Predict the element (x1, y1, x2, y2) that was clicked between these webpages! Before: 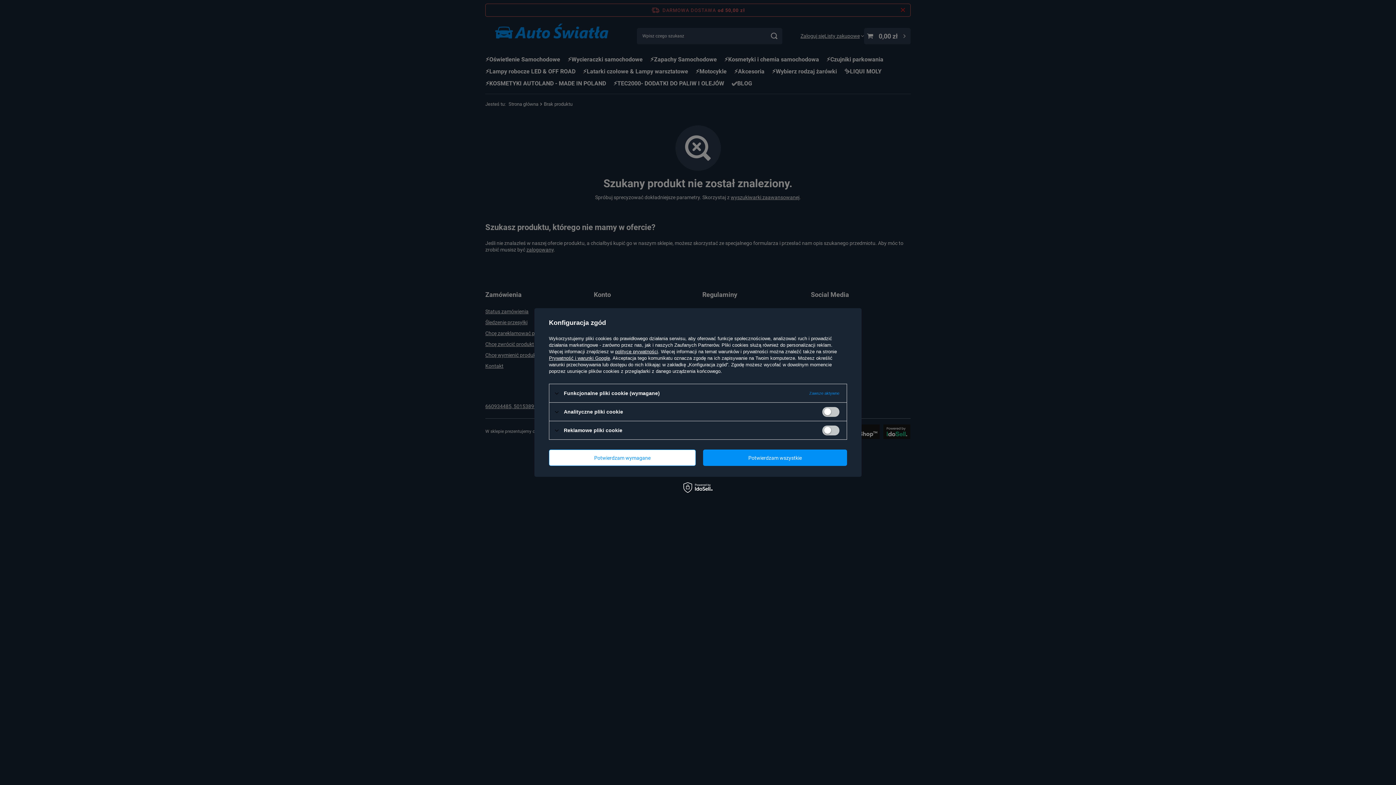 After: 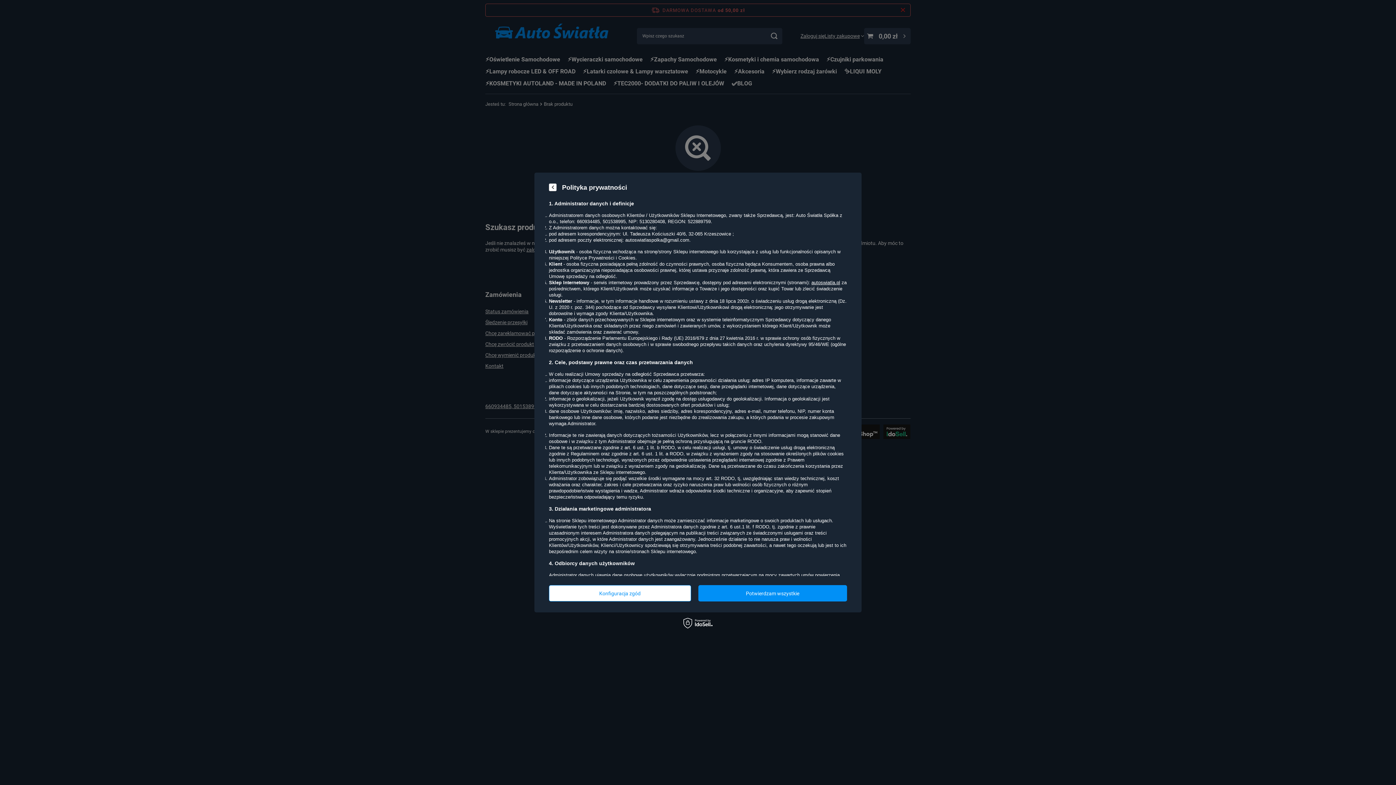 Action: label: polityce prywatności bbox: (615, 349, 658, 354)